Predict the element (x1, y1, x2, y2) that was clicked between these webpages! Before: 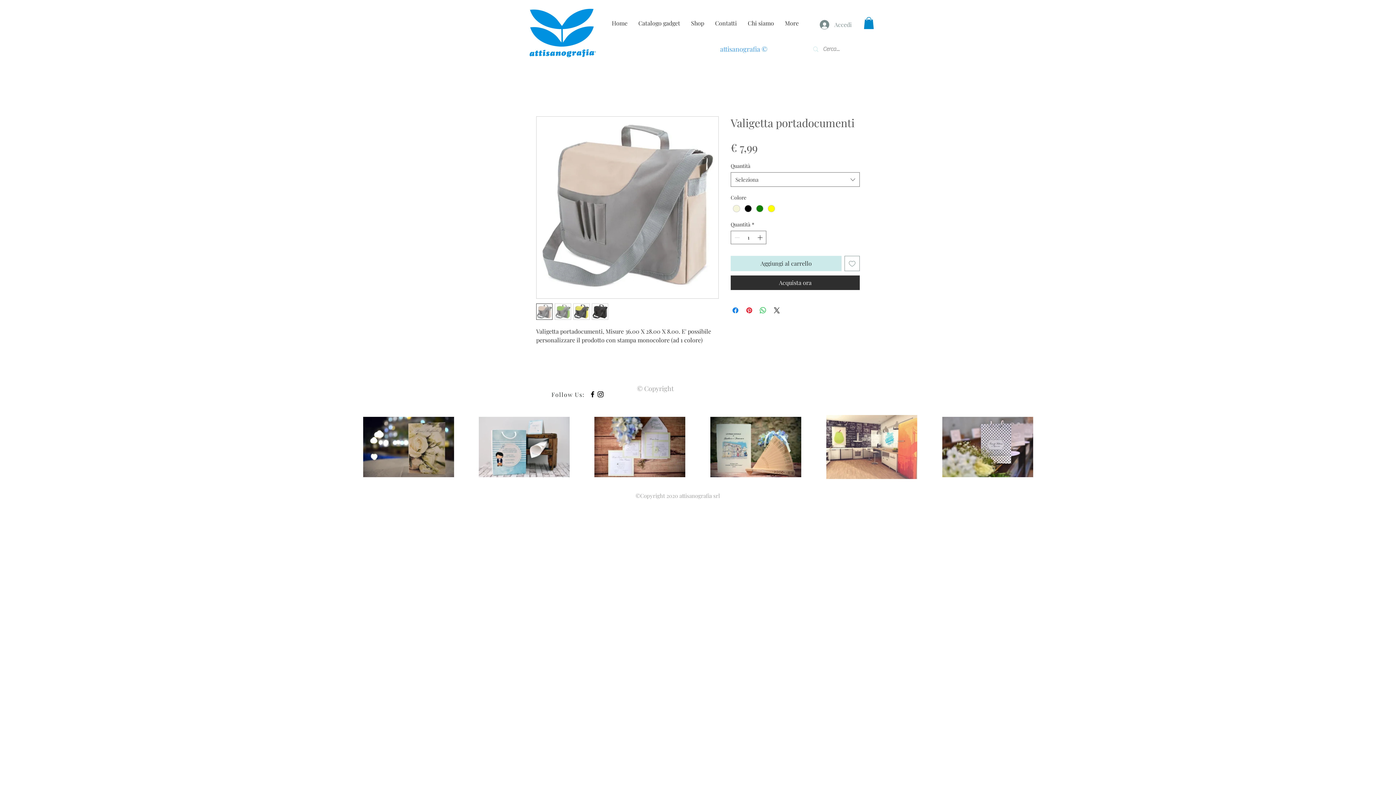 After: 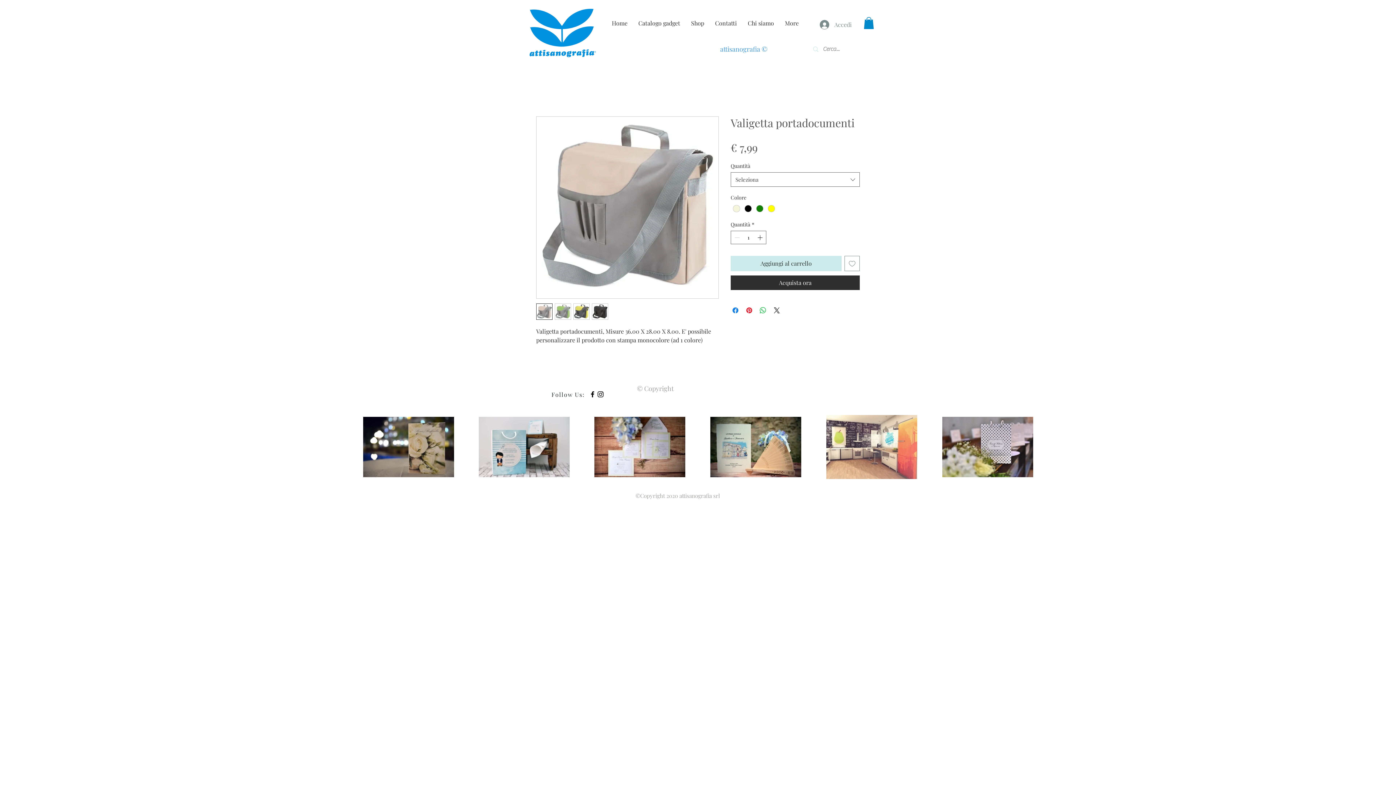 Action: bbox: (573, 303, 589, 320)